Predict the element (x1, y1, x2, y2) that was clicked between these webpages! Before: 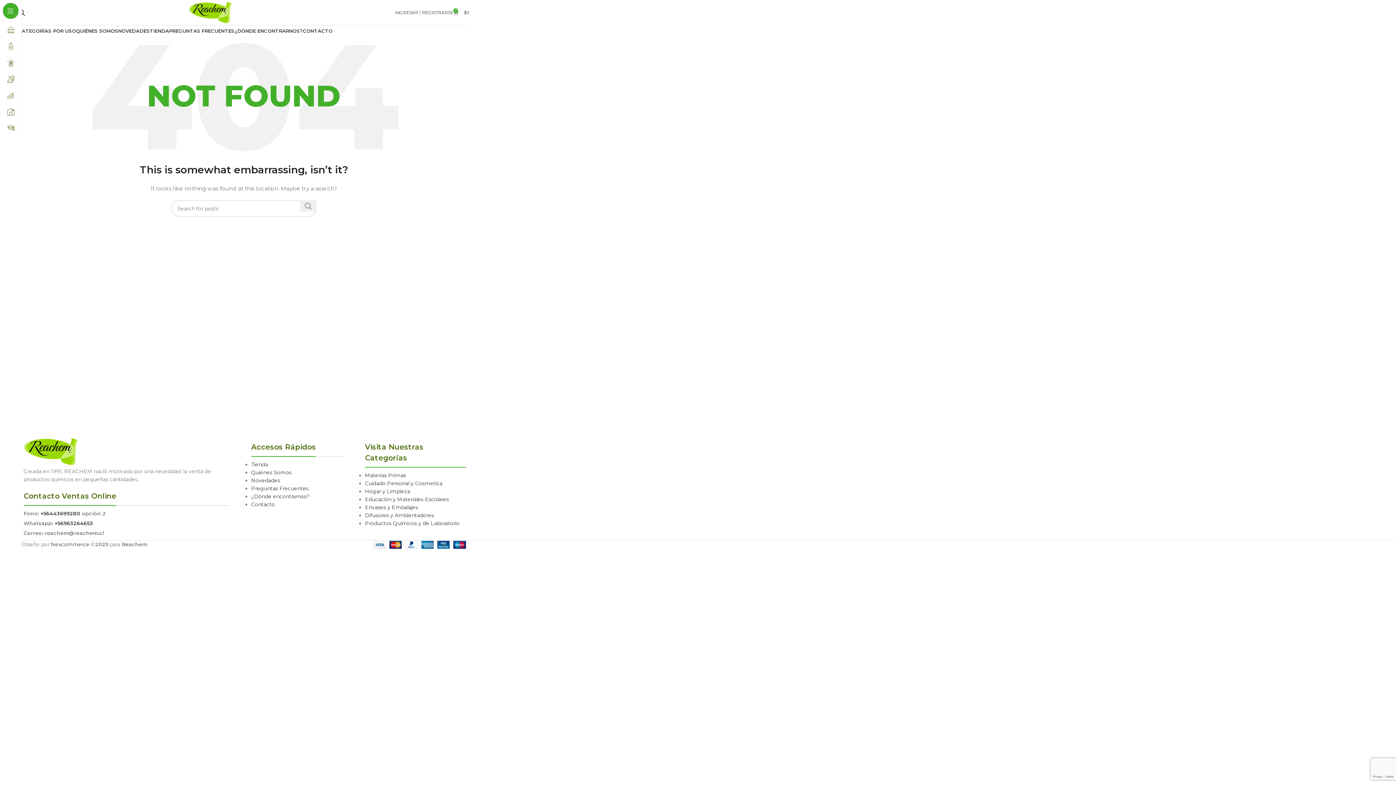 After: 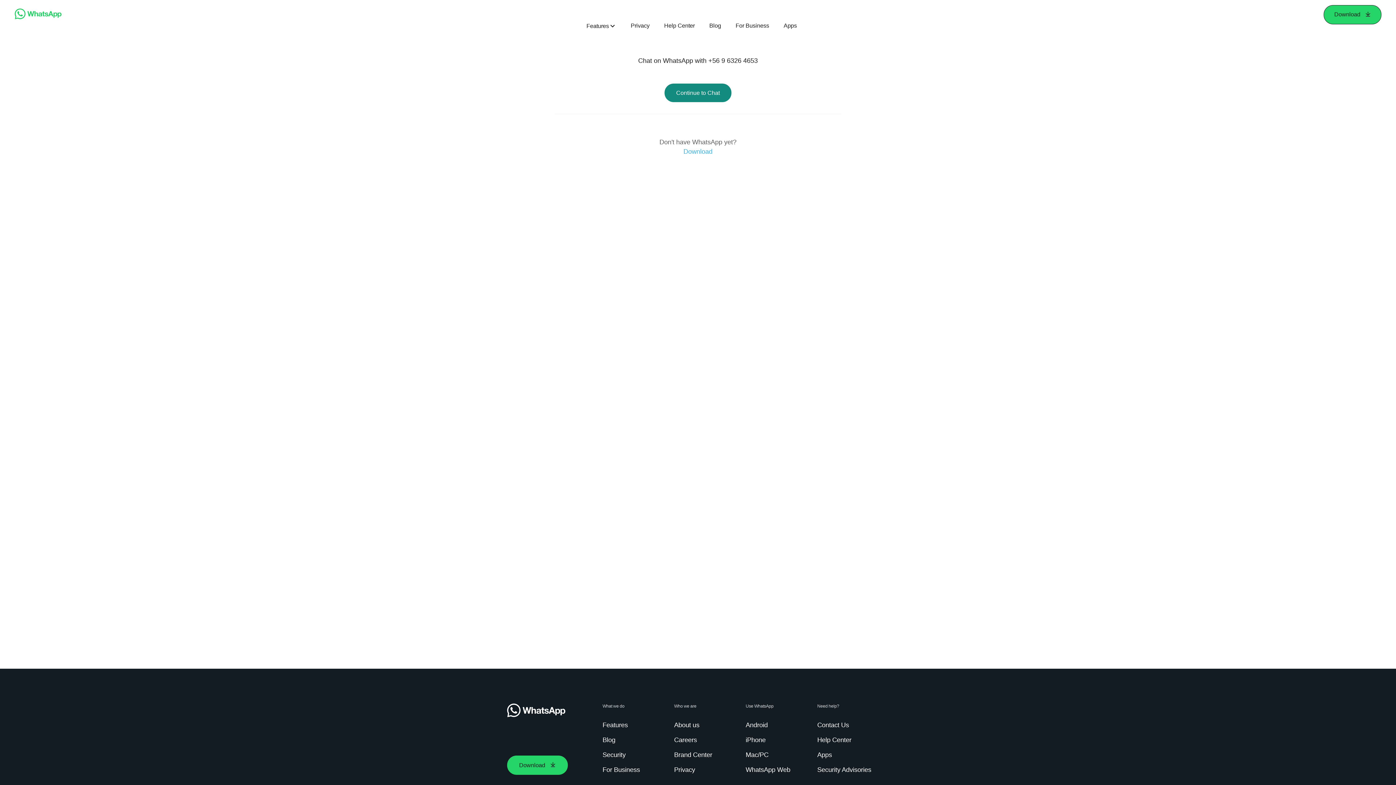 Action: label: +56963264653 bbox: (54, 520, 93, 526)